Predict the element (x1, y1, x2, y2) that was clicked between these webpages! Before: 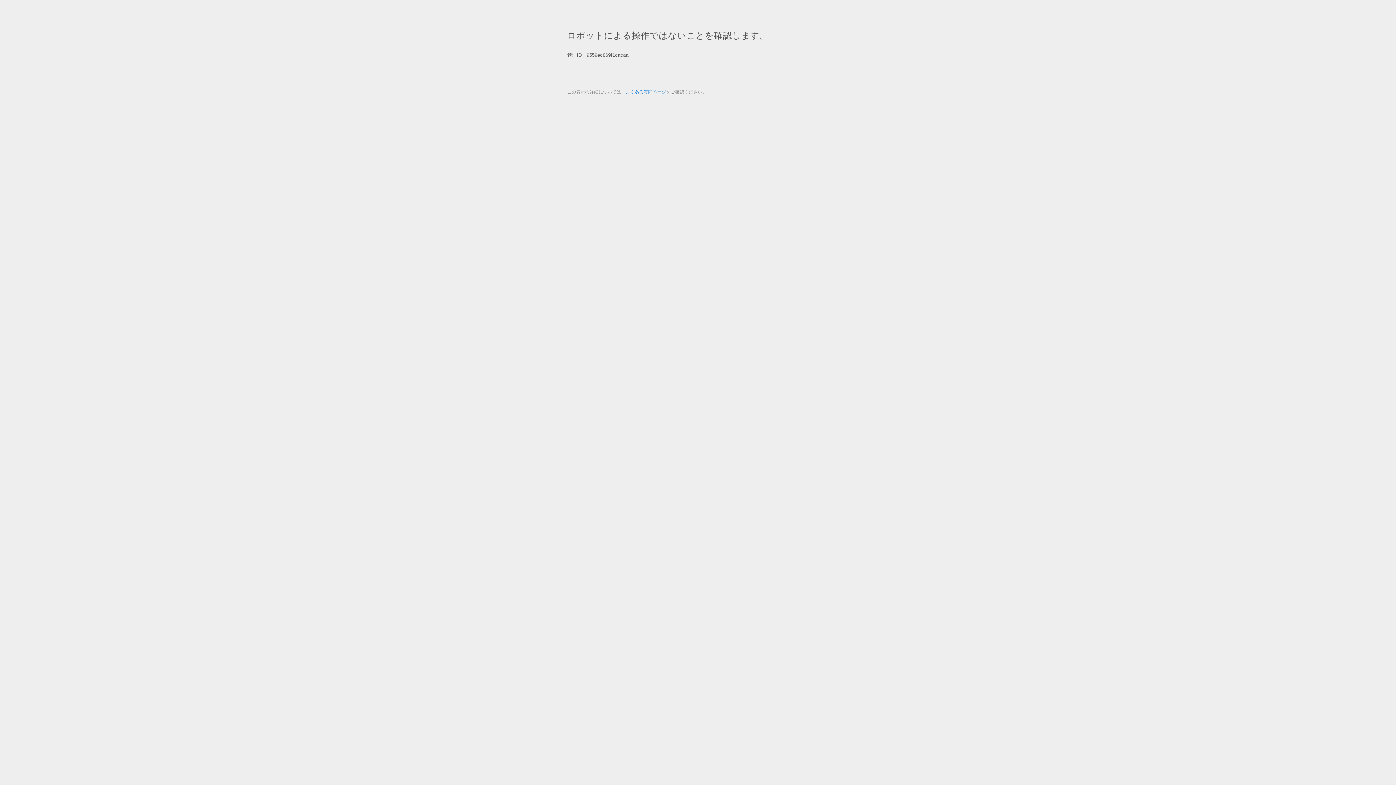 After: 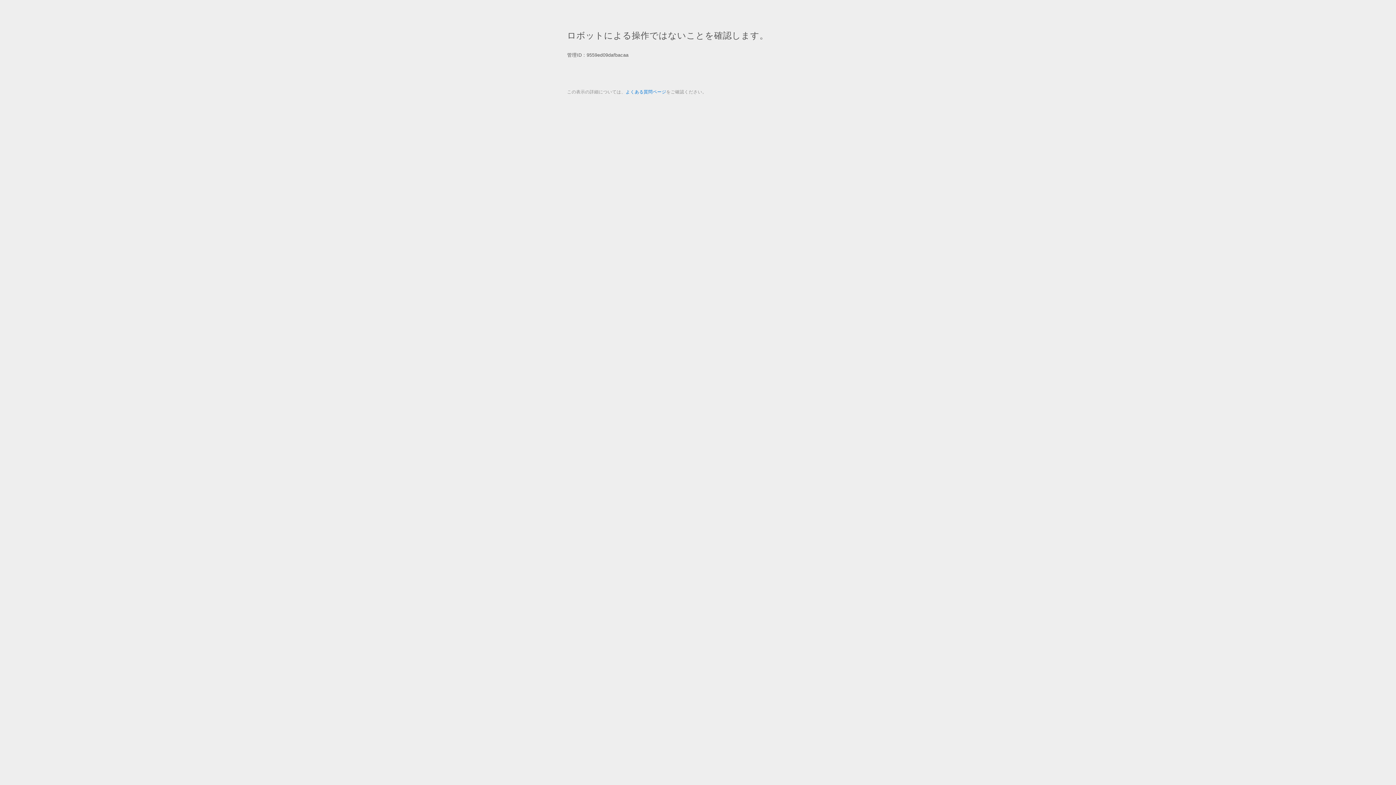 Action: bbox: (625, 89, 666, 94) label: よくある質問ページ